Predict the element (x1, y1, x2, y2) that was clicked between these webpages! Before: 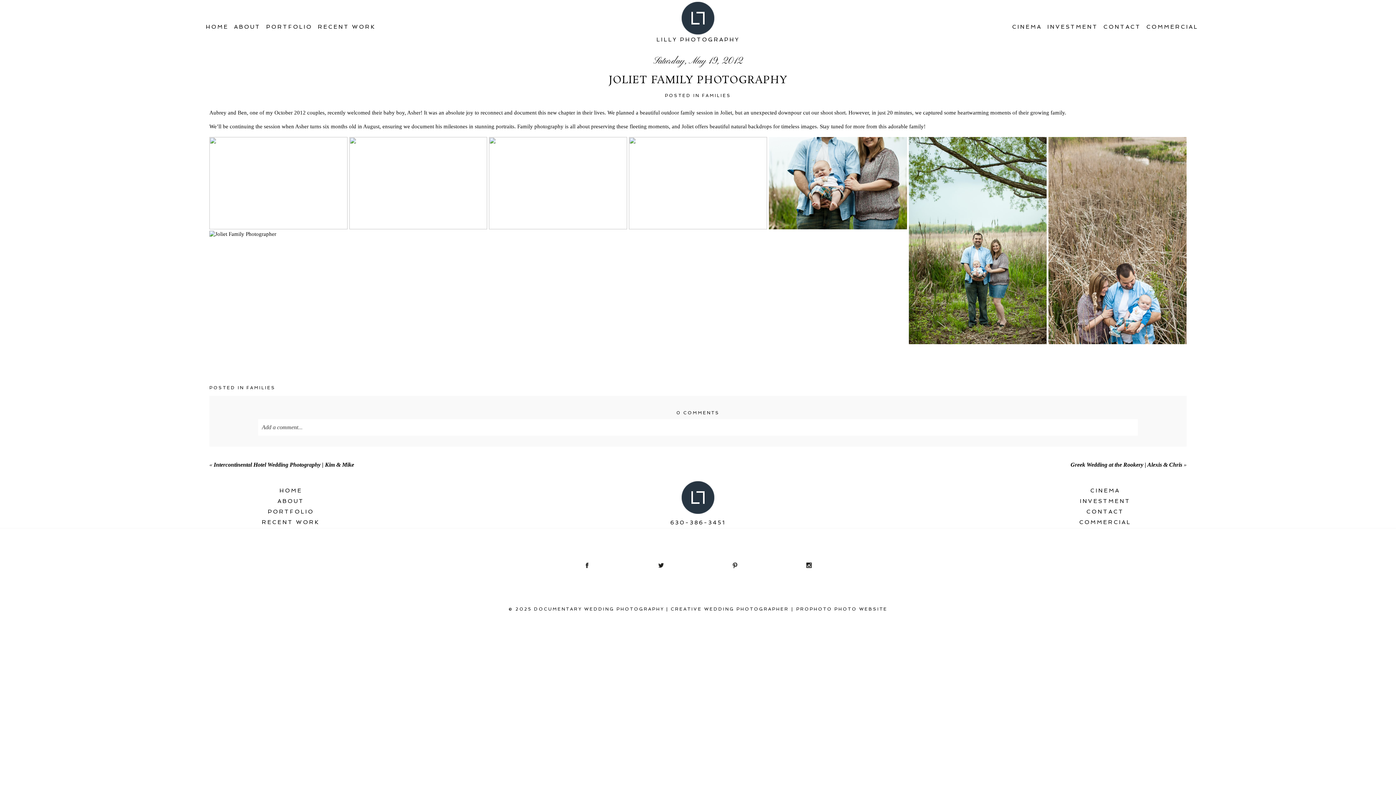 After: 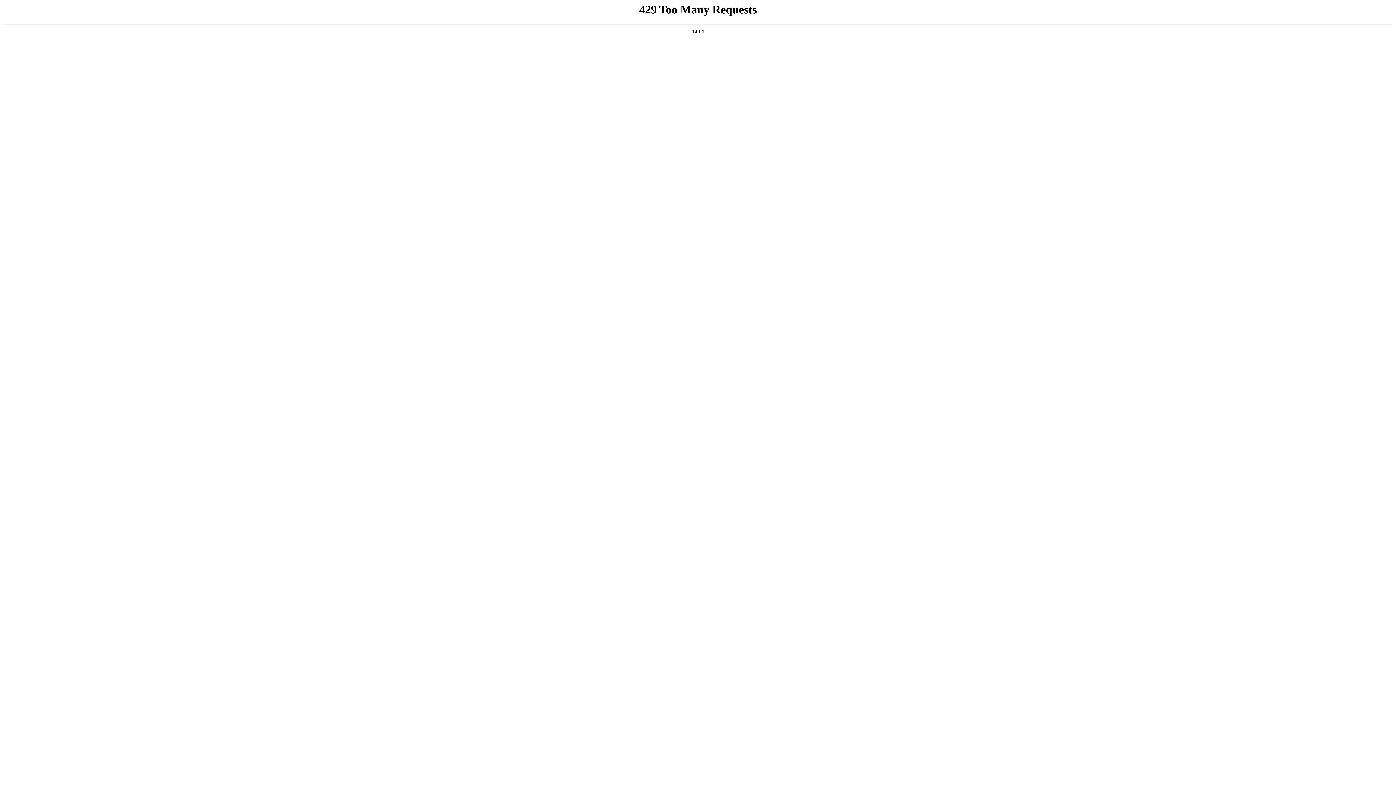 Action: bbox: (681, 481, 714, 514)